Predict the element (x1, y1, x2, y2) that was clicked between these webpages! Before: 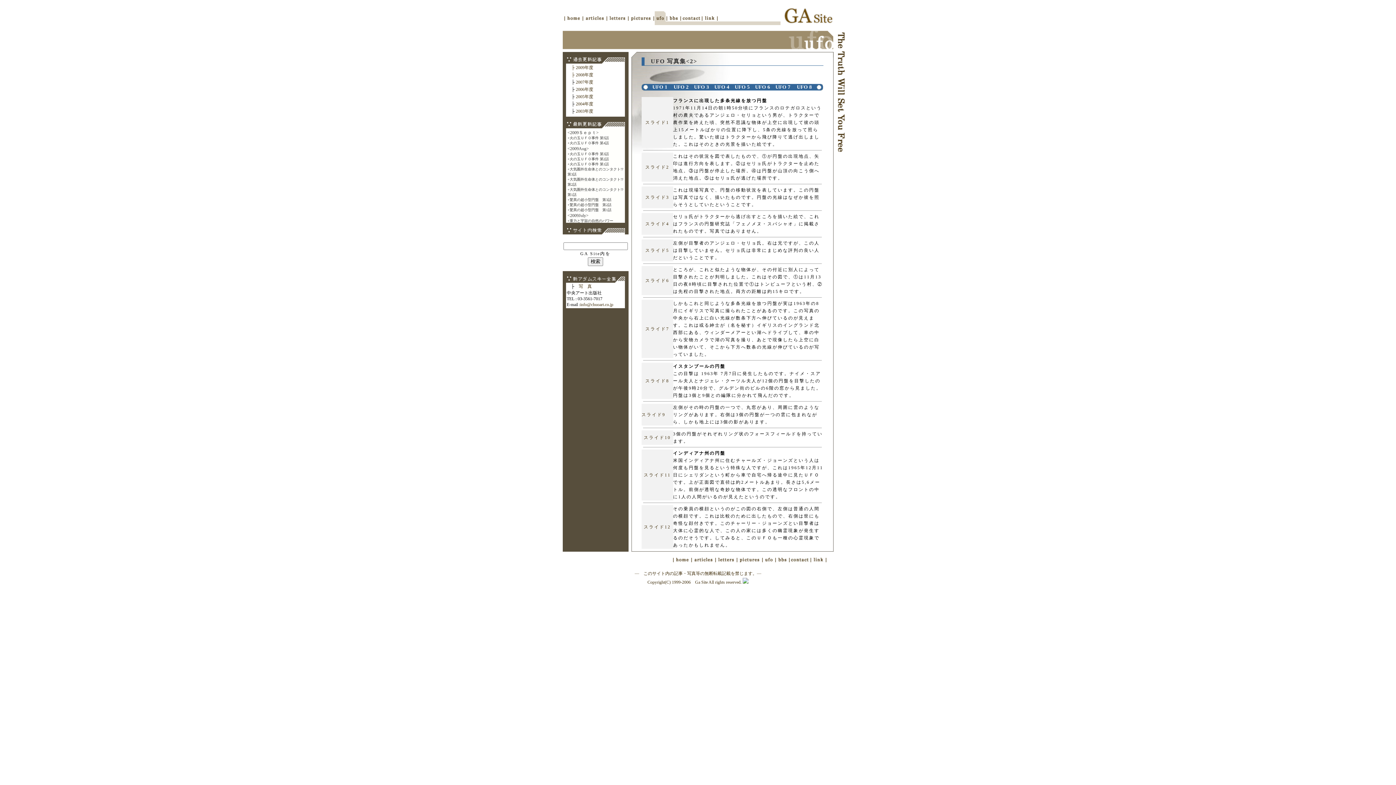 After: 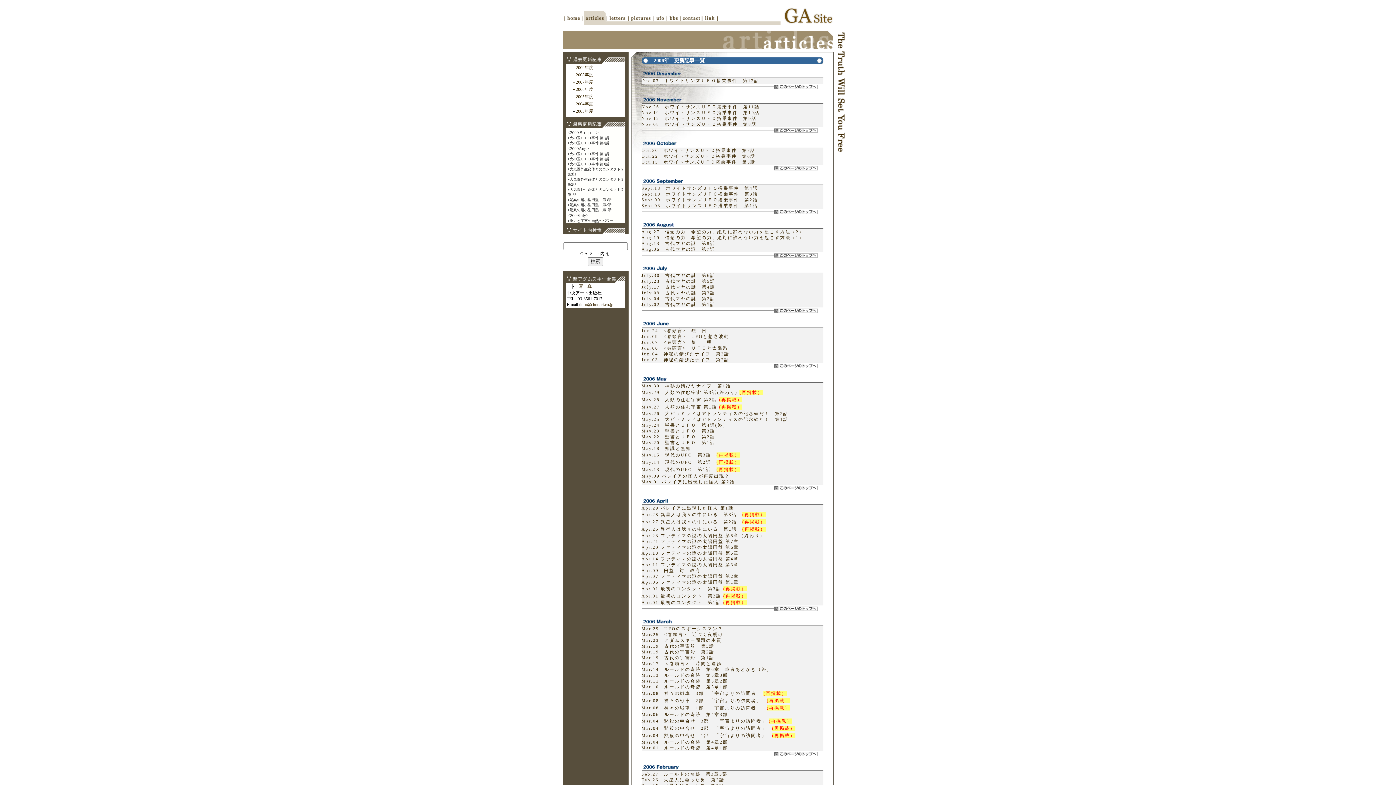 Action: bbox: (576, 86, 593, 92) label: 2006年度